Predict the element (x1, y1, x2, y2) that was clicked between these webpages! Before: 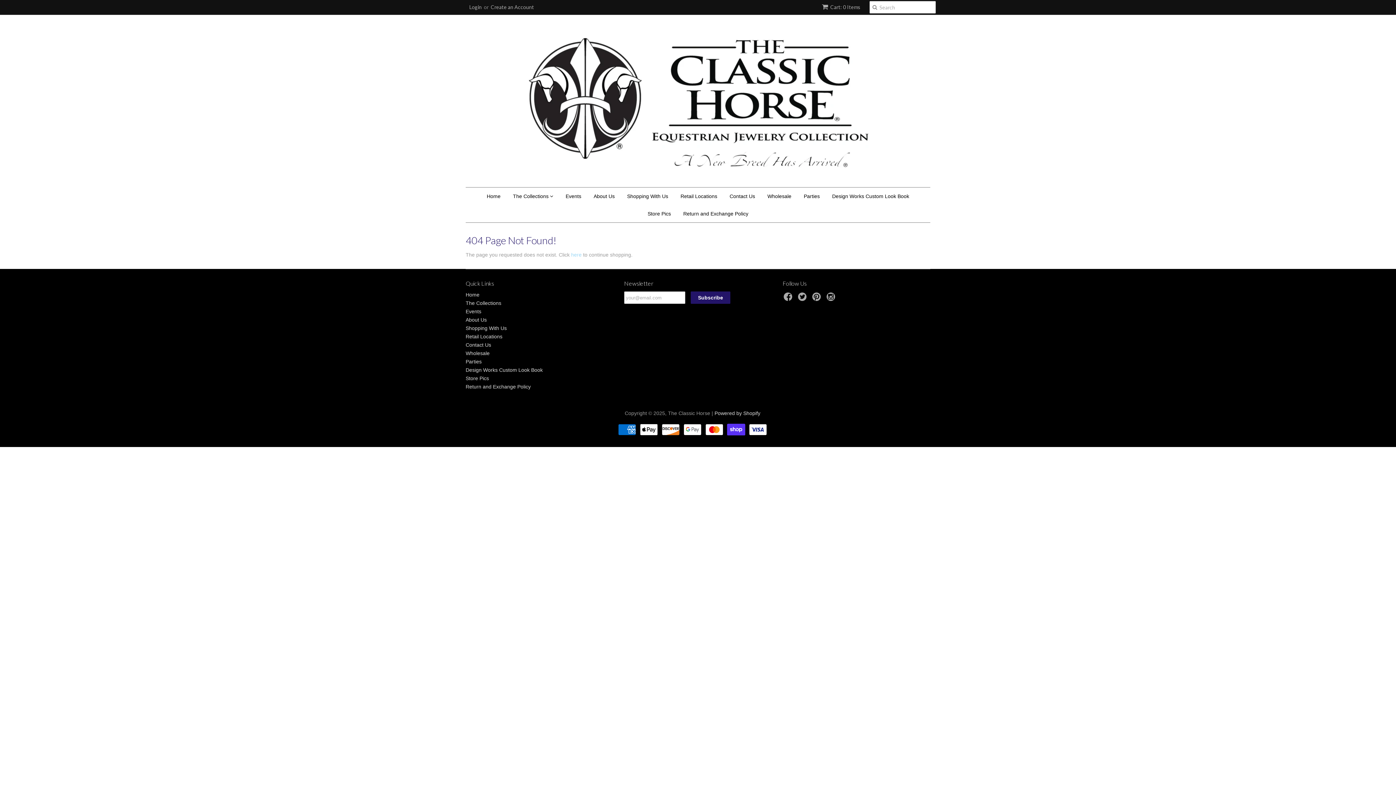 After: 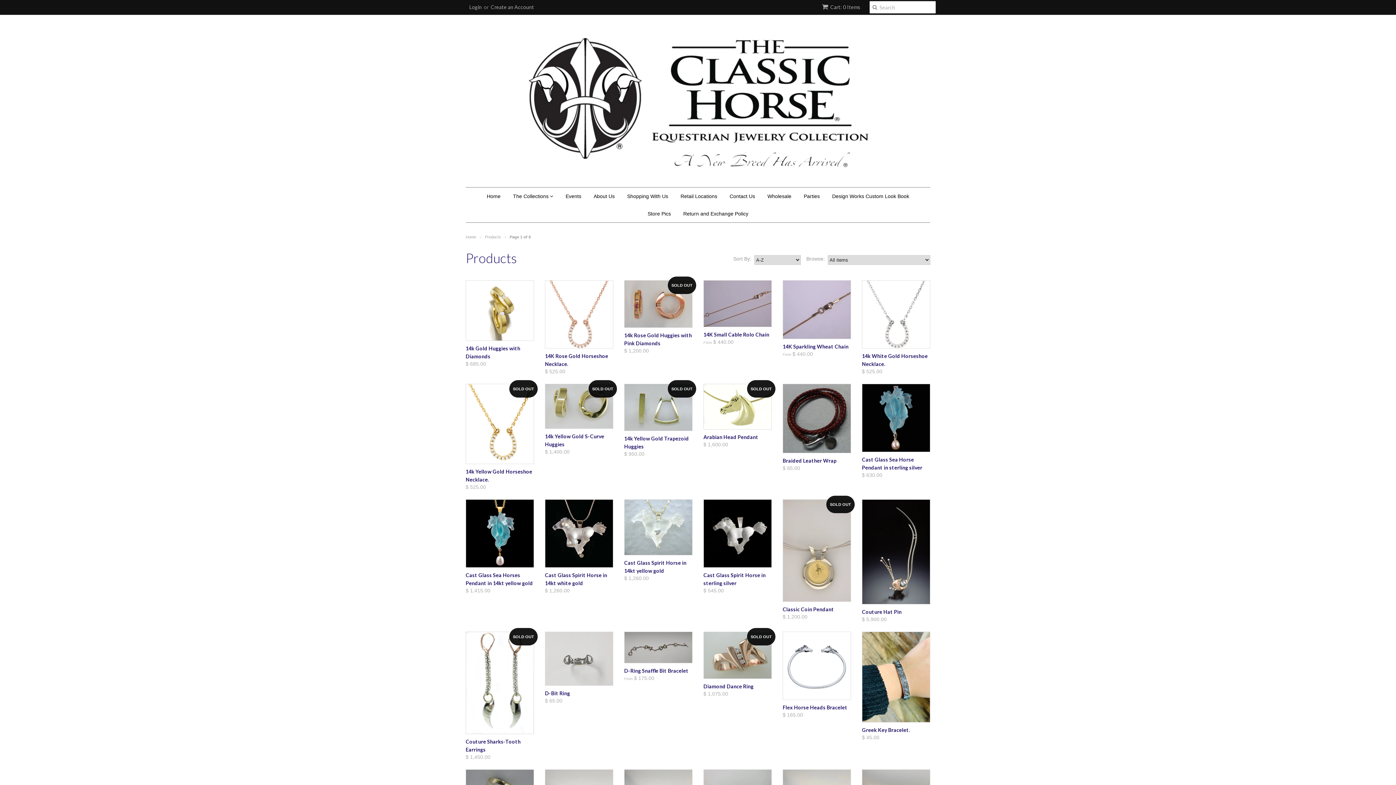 Action: label: here bbox: (571, 252, 581, 257)